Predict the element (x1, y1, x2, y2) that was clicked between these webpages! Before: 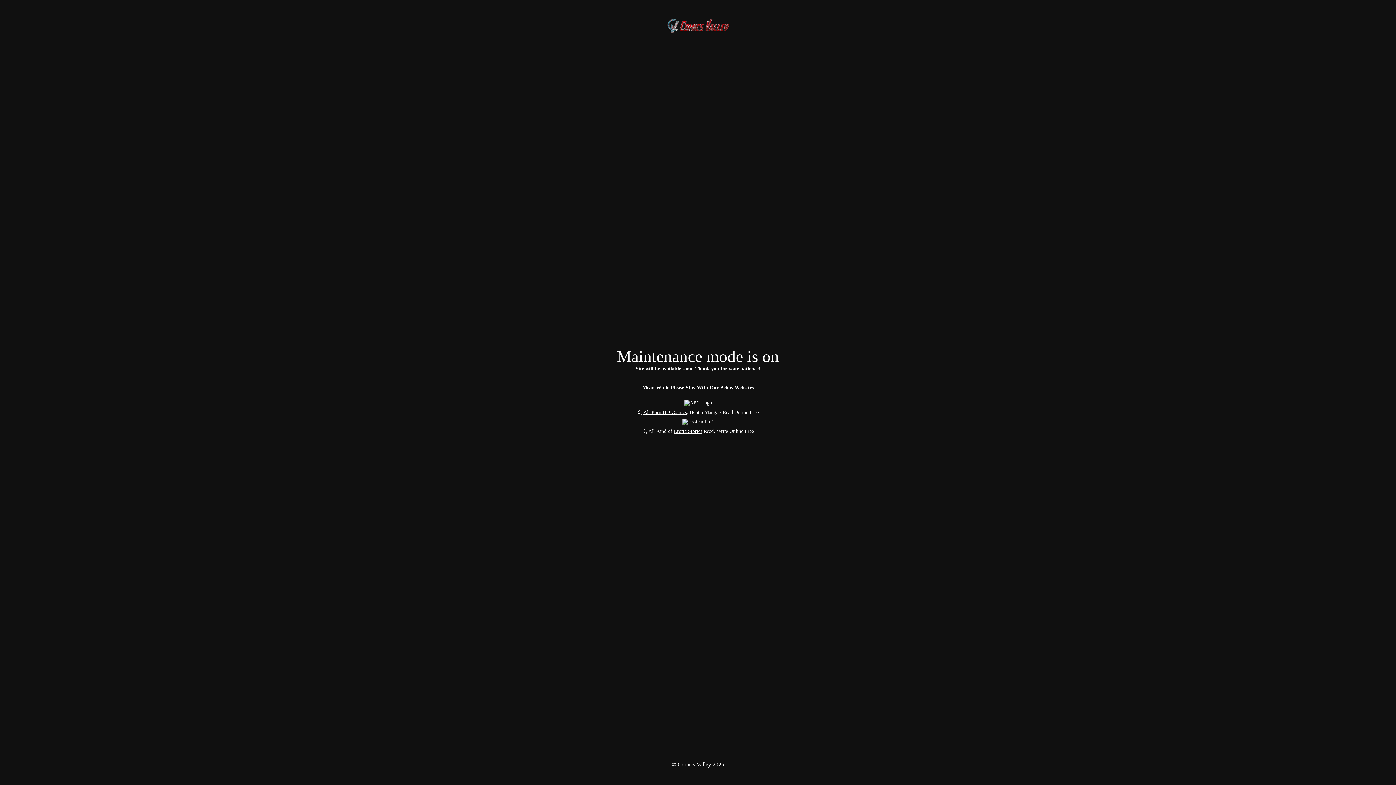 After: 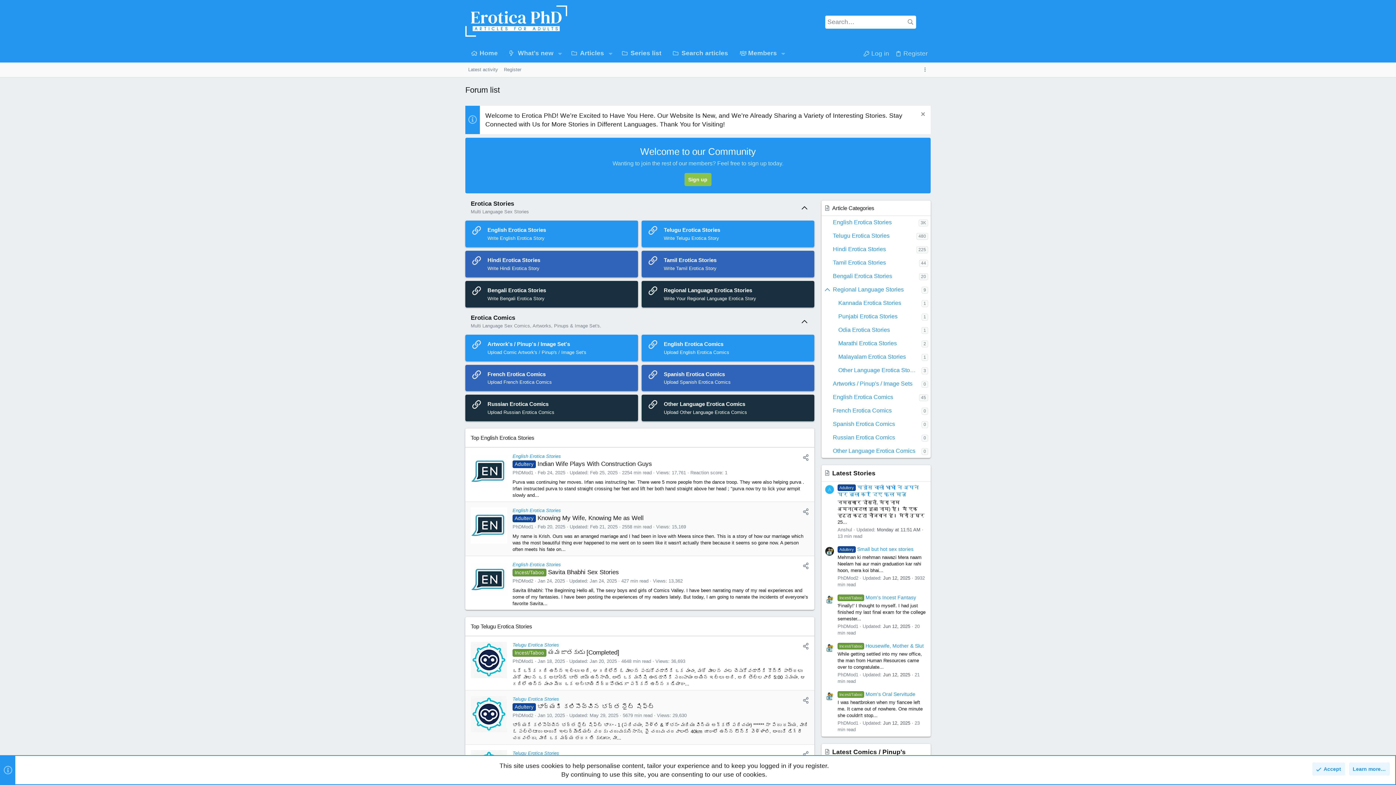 Action: label: Erotic Stories bbox: (674, 428, 702, 434)